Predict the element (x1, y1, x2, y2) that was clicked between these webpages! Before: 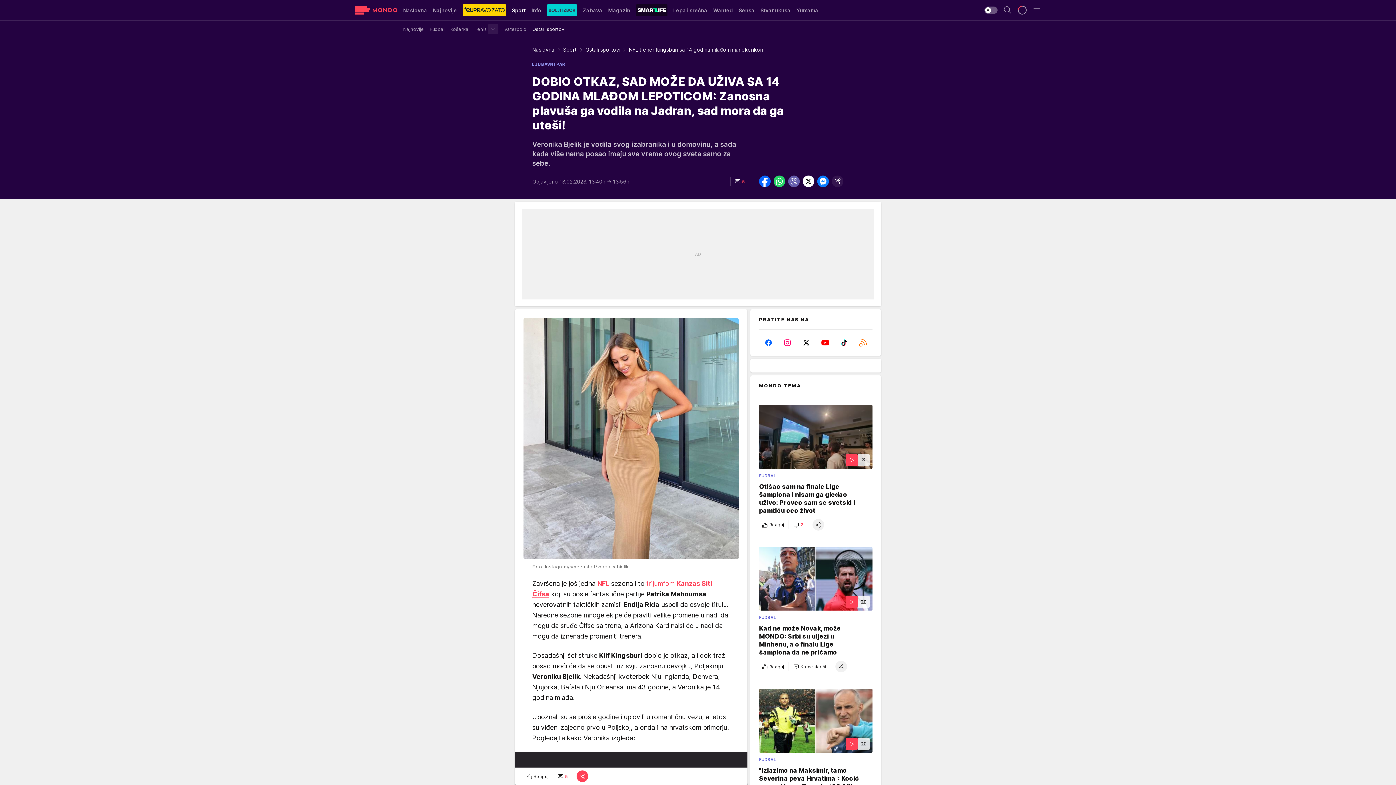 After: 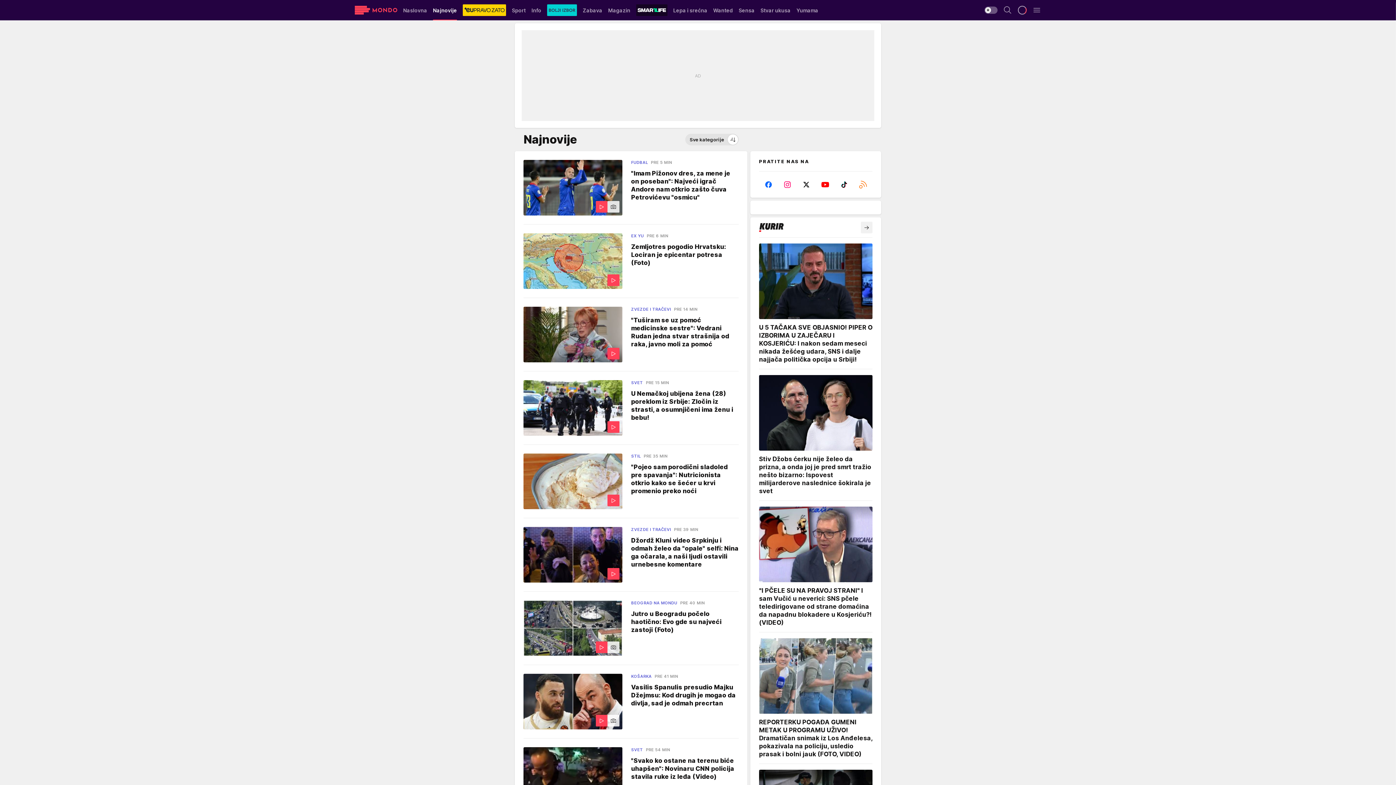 Action: label: Najnovije bbox: (433, 0, 457, 20)